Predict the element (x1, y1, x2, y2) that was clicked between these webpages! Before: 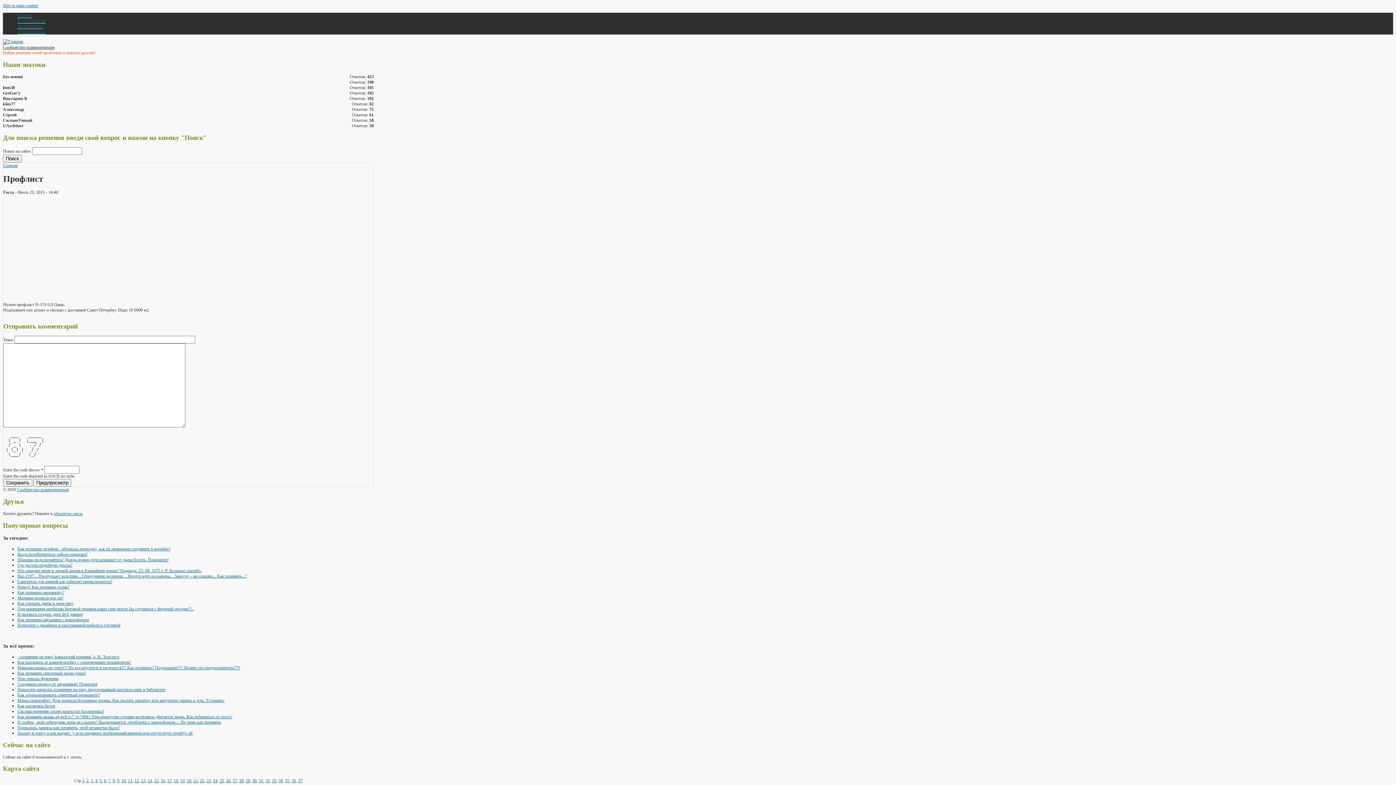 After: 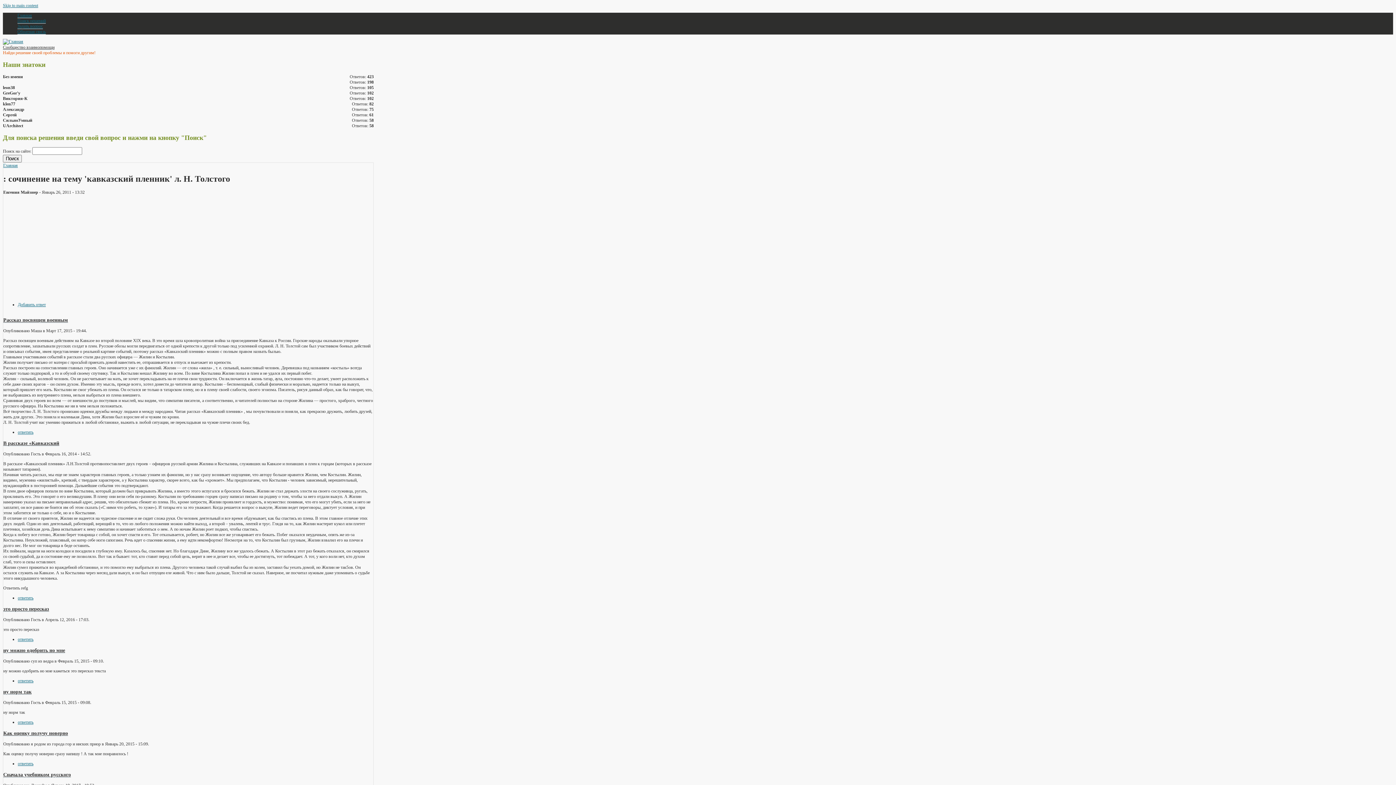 Action: bbox: (17, 654, 119, 659) label: : сочинение на тему 'кавказский пленник' л. Н. Толстого